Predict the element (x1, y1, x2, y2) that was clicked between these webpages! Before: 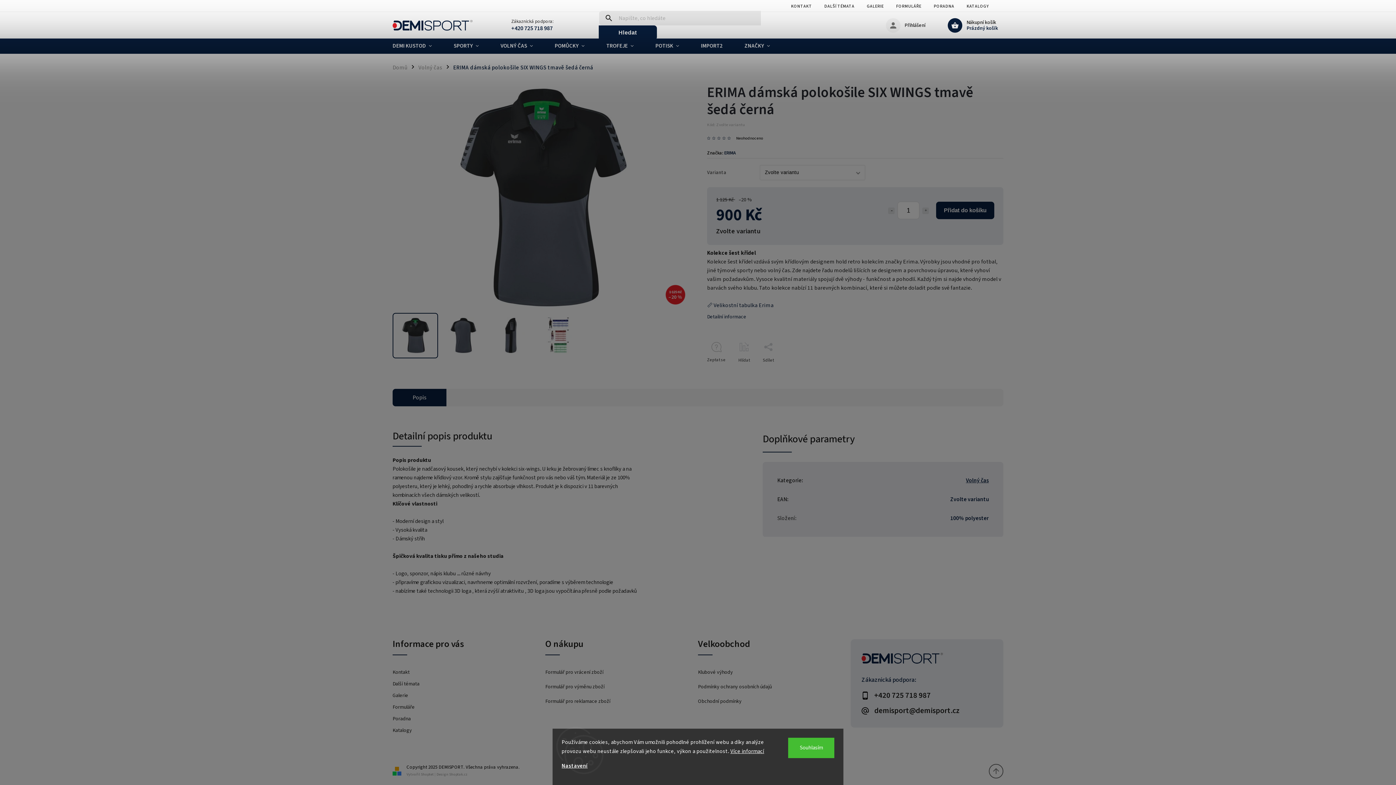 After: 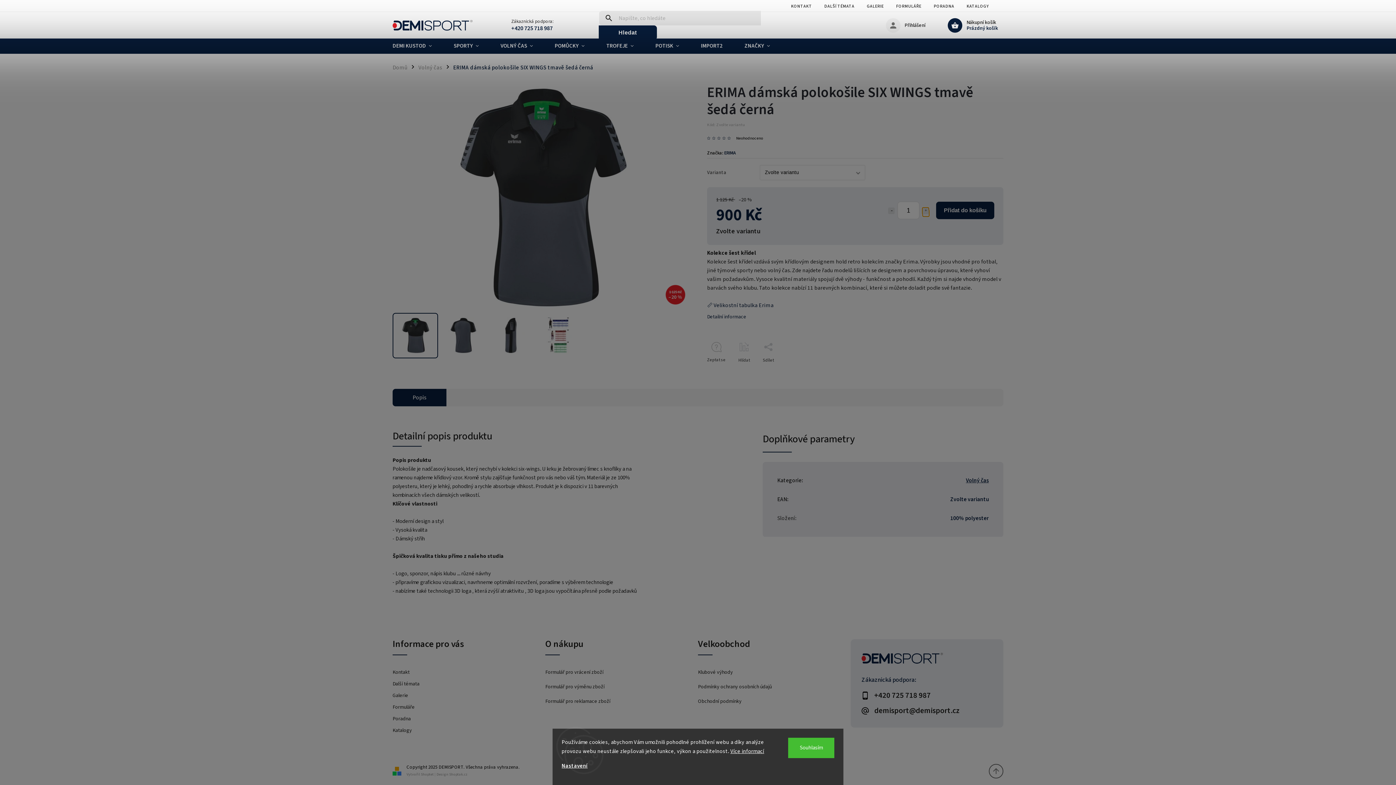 Action: label: Zvýšit množství o 1 bbox: (922, 207, 929, 214)